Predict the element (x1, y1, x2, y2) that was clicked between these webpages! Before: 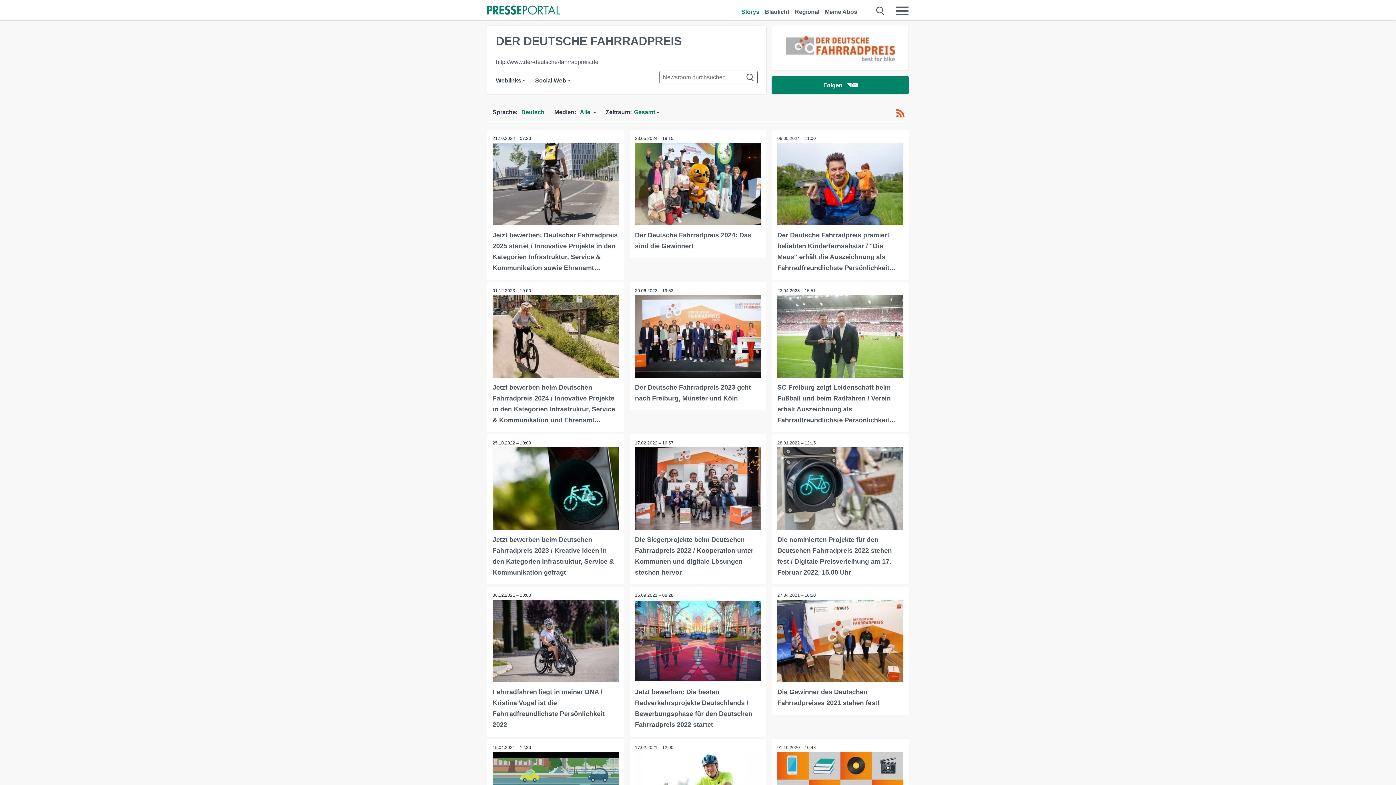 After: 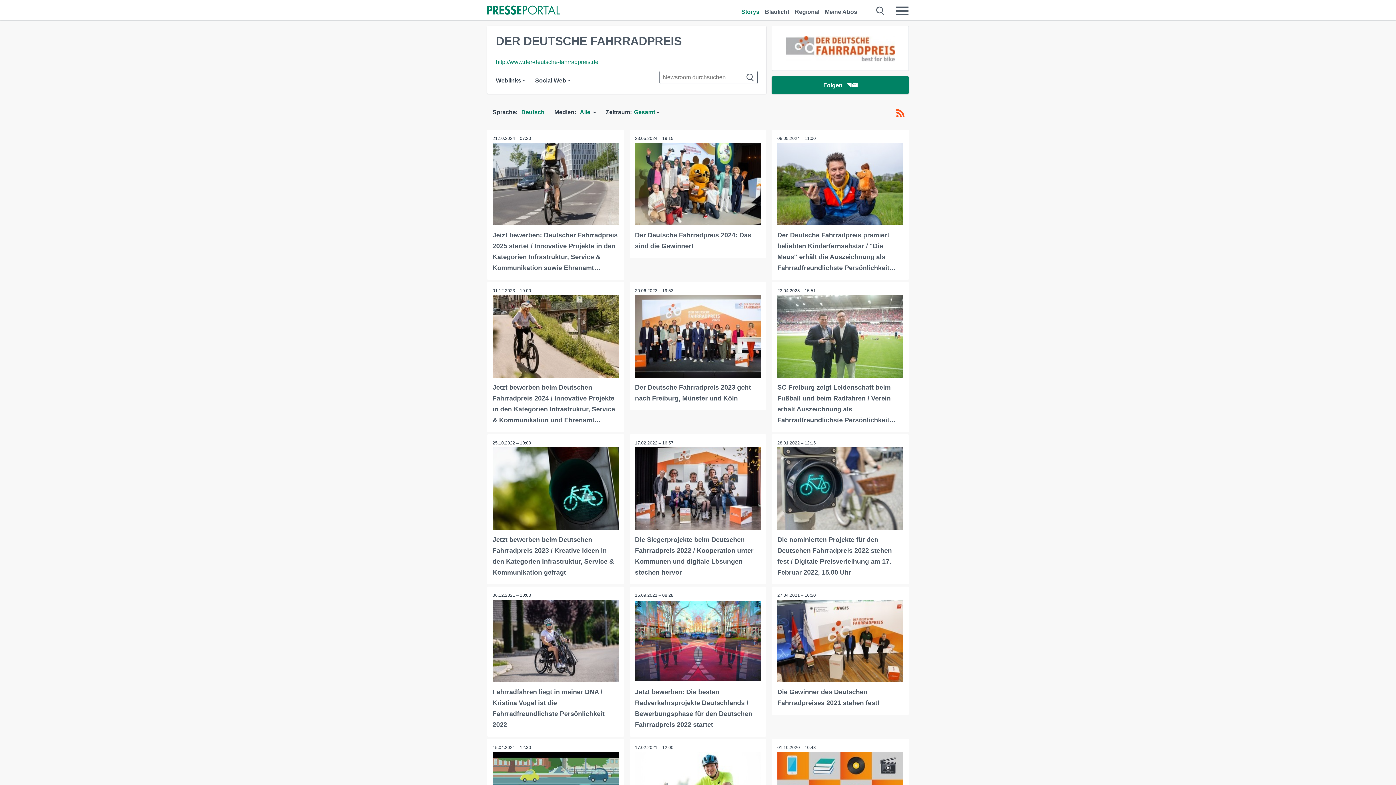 Action: bbox: (496, 58, 598, 65) label: http://www.der-deutsche-fahrradpreis.de